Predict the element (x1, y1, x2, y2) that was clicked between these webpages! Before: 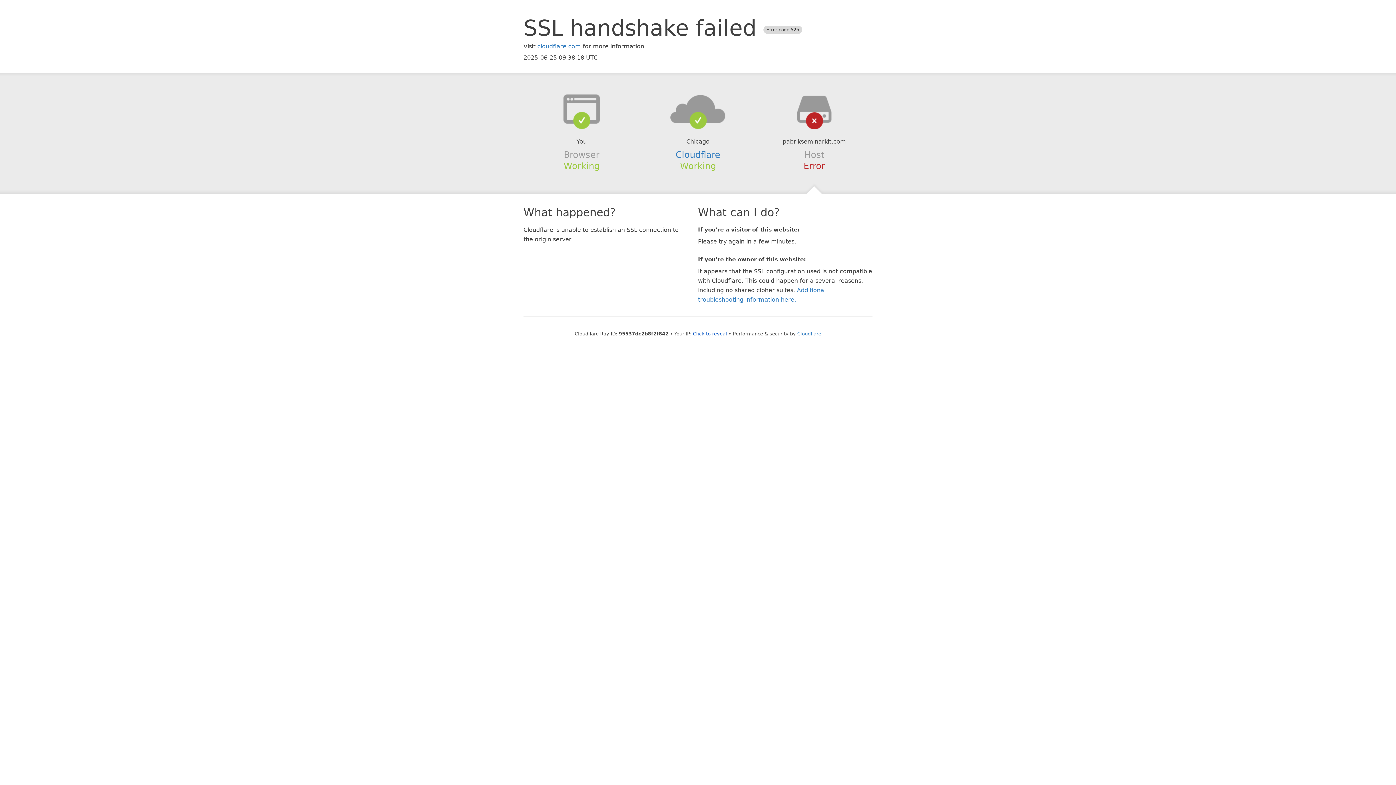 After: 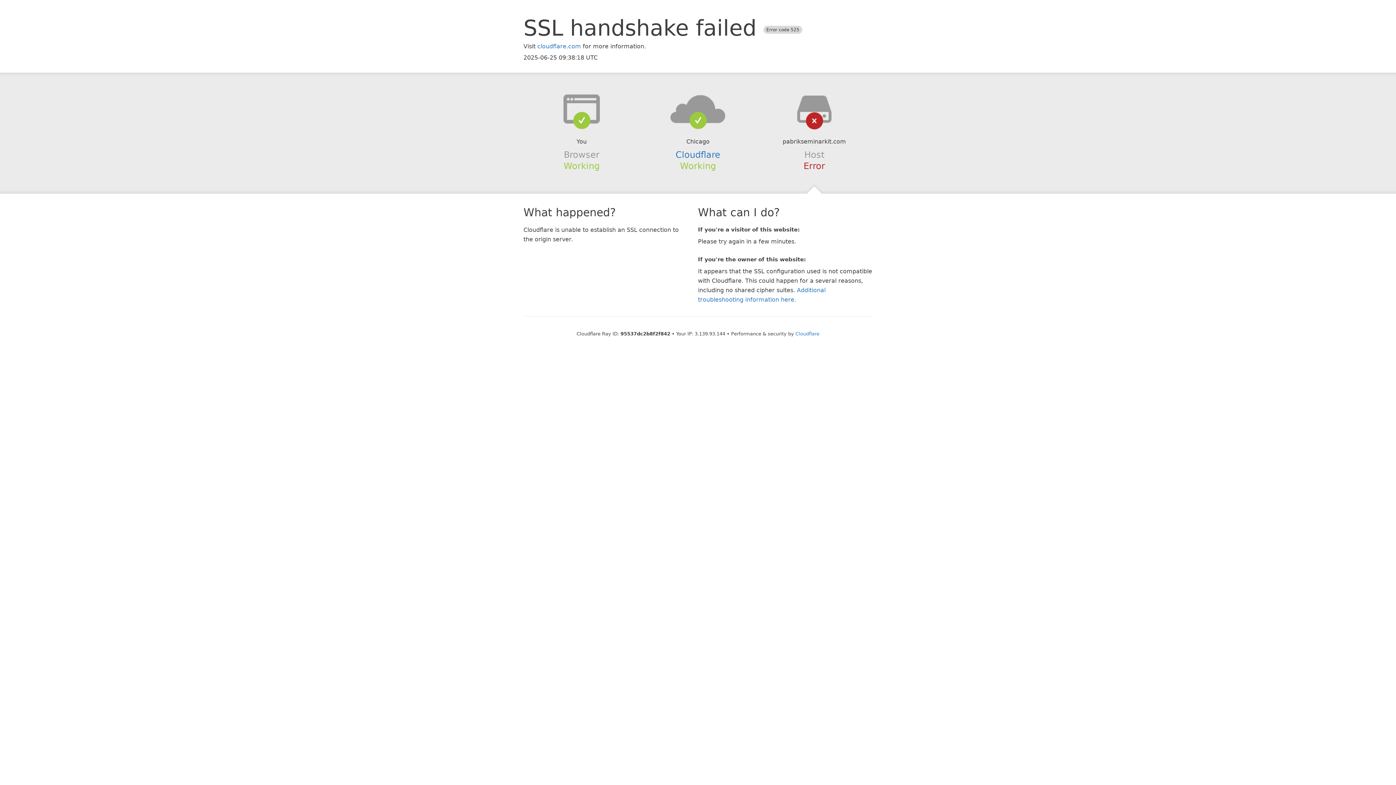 Action: bbox: (693, 331, 727, 336) label: Click to reveal